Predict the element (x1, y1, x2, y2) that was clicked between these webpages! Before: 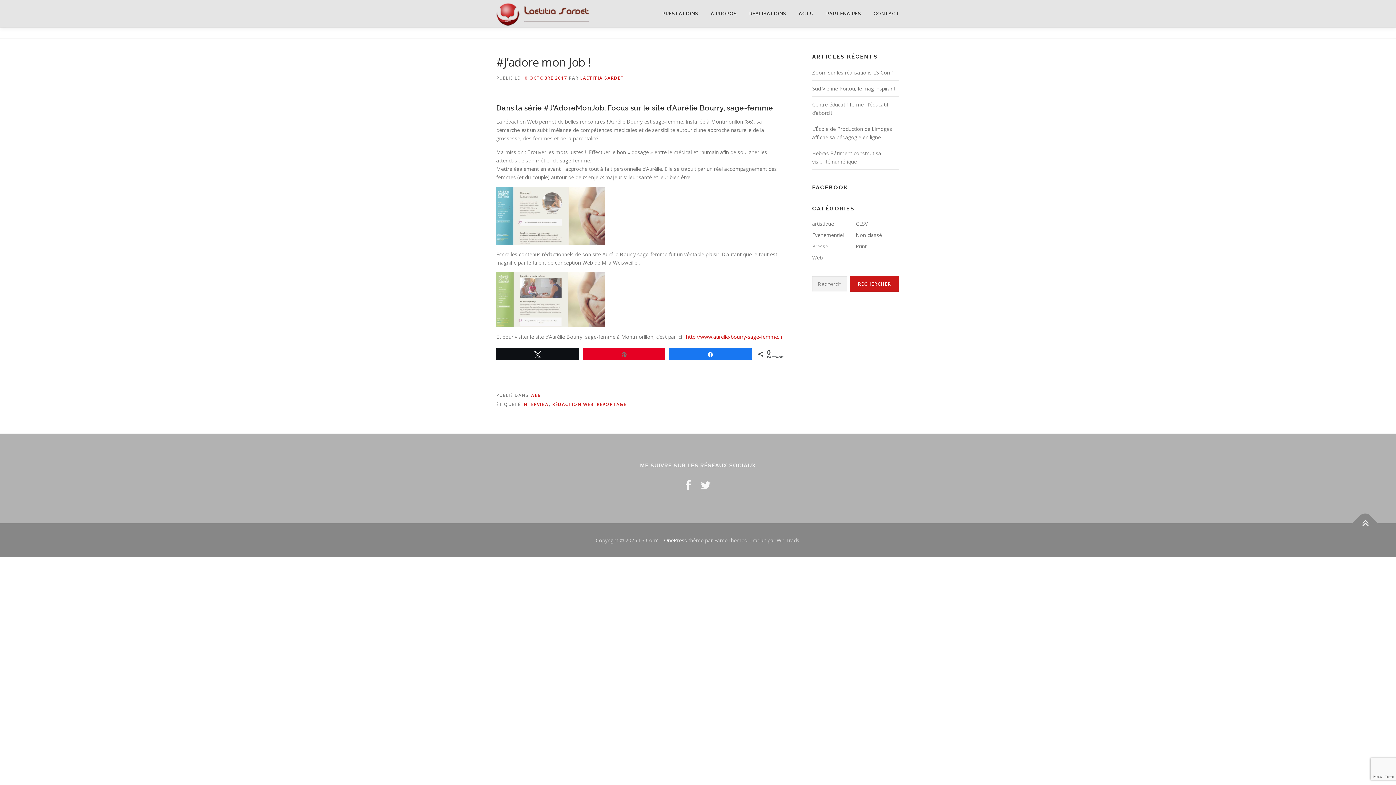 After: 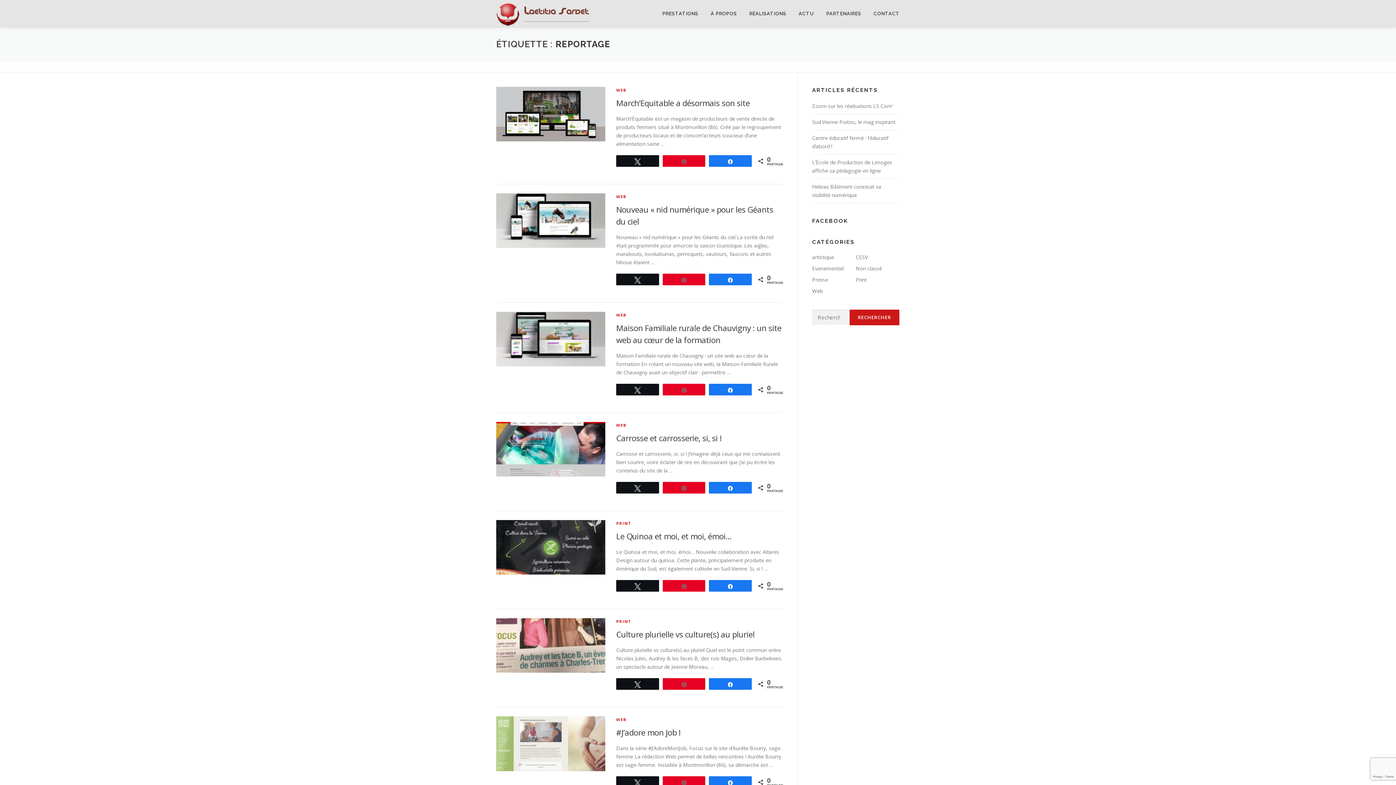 Action: label: REPORTAGE bbox: (596, 401, 626, 407)